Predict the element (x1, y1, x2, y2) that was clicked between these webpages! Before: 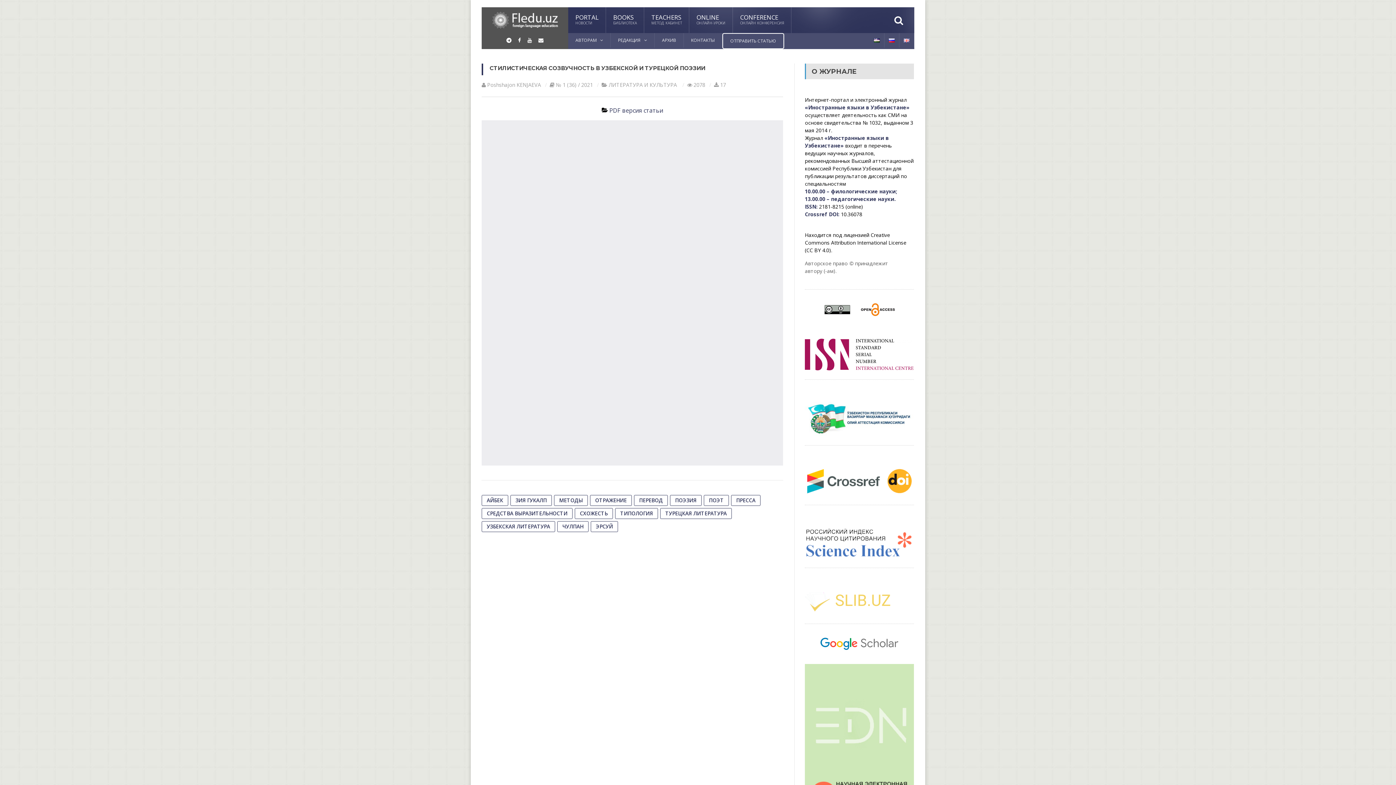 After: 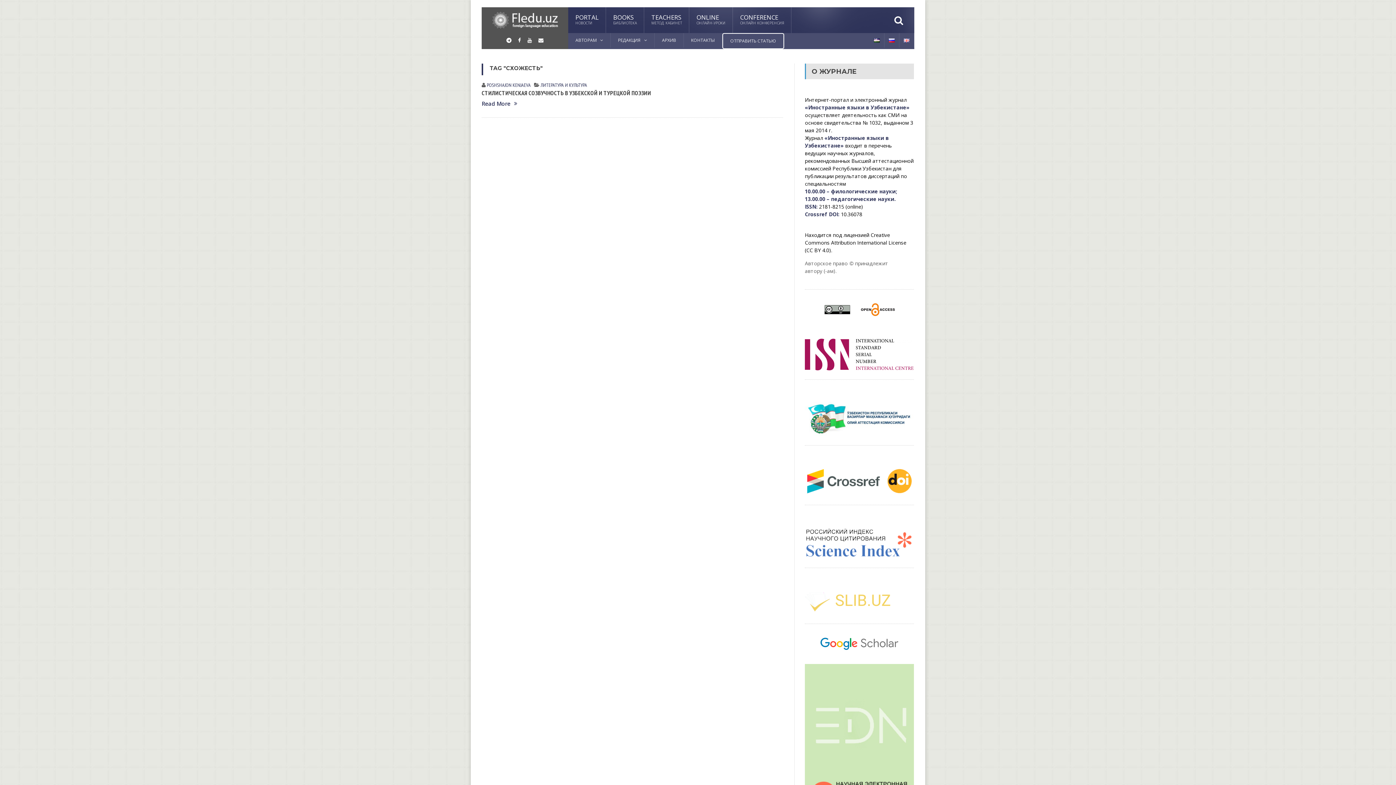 Action: bbox: (574, 508, 613, 519) label: СХОЖЕСТЬ